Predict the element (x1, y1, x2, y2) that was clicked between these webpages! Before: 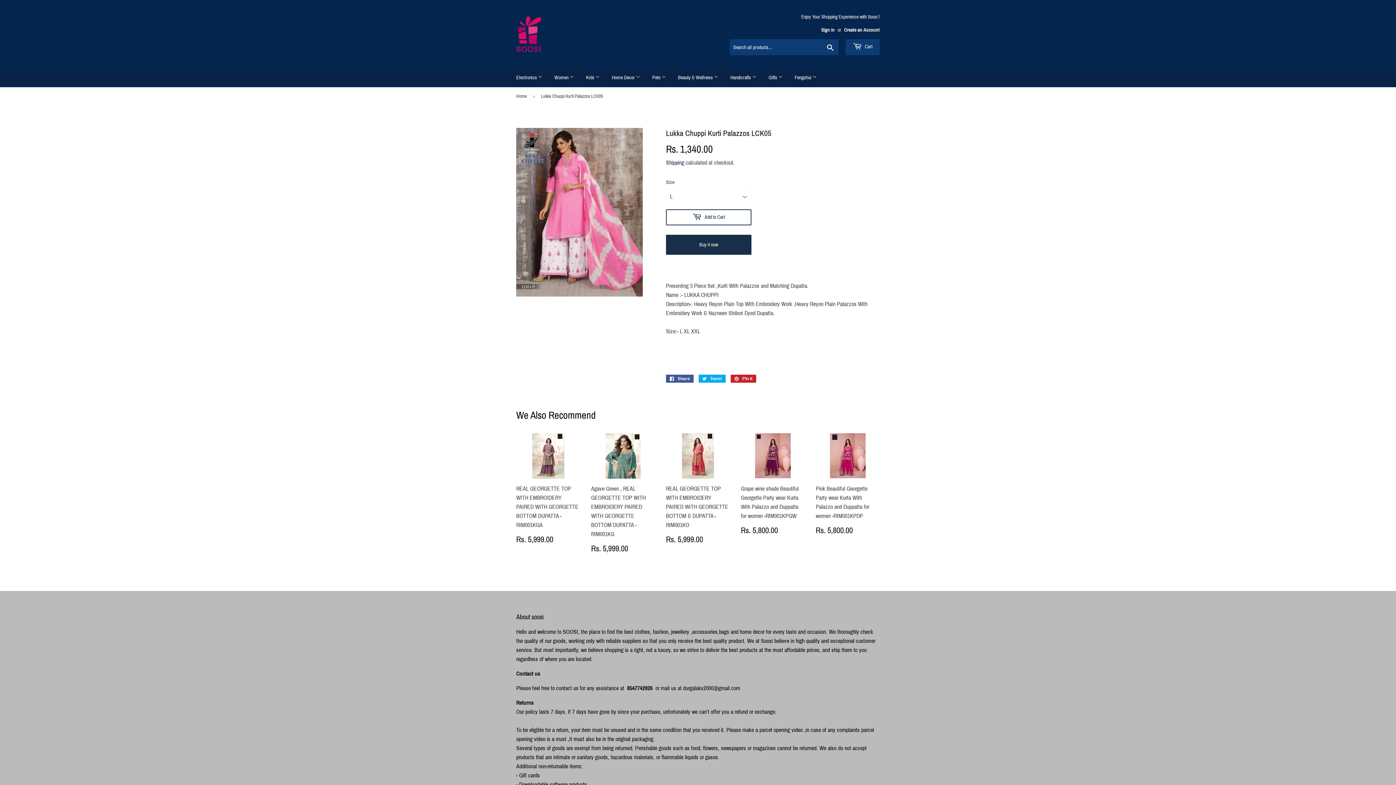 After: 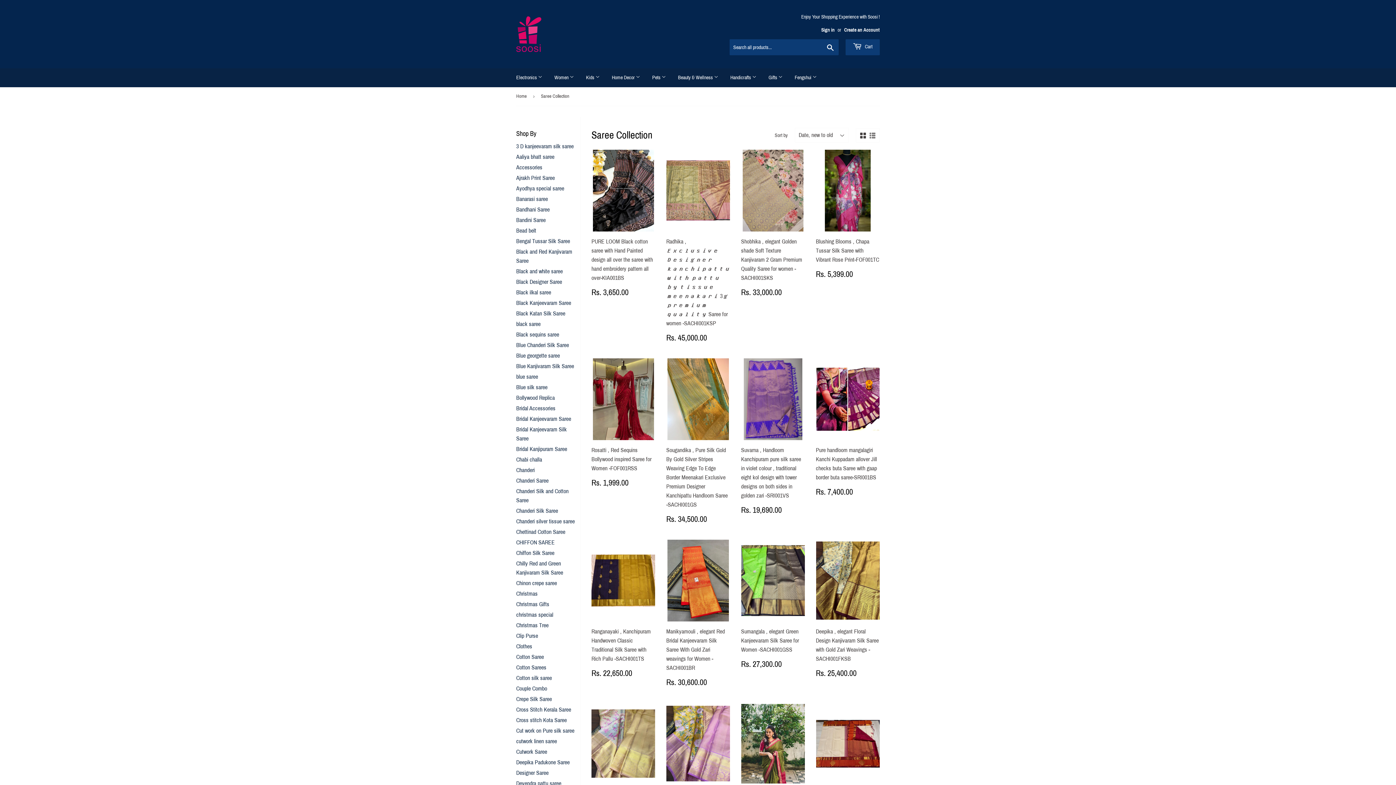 Action: bbox: (549, 68, 579, 87) label: Women 